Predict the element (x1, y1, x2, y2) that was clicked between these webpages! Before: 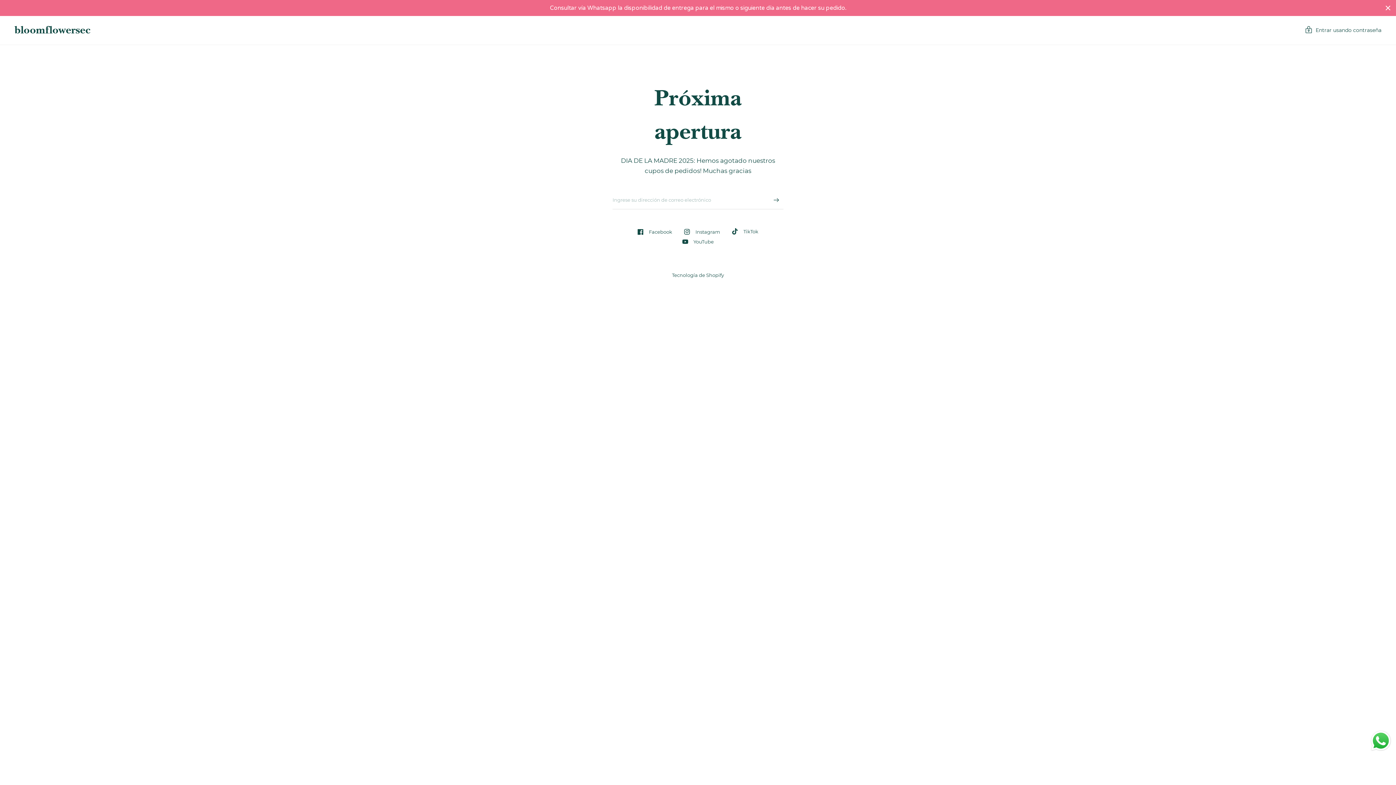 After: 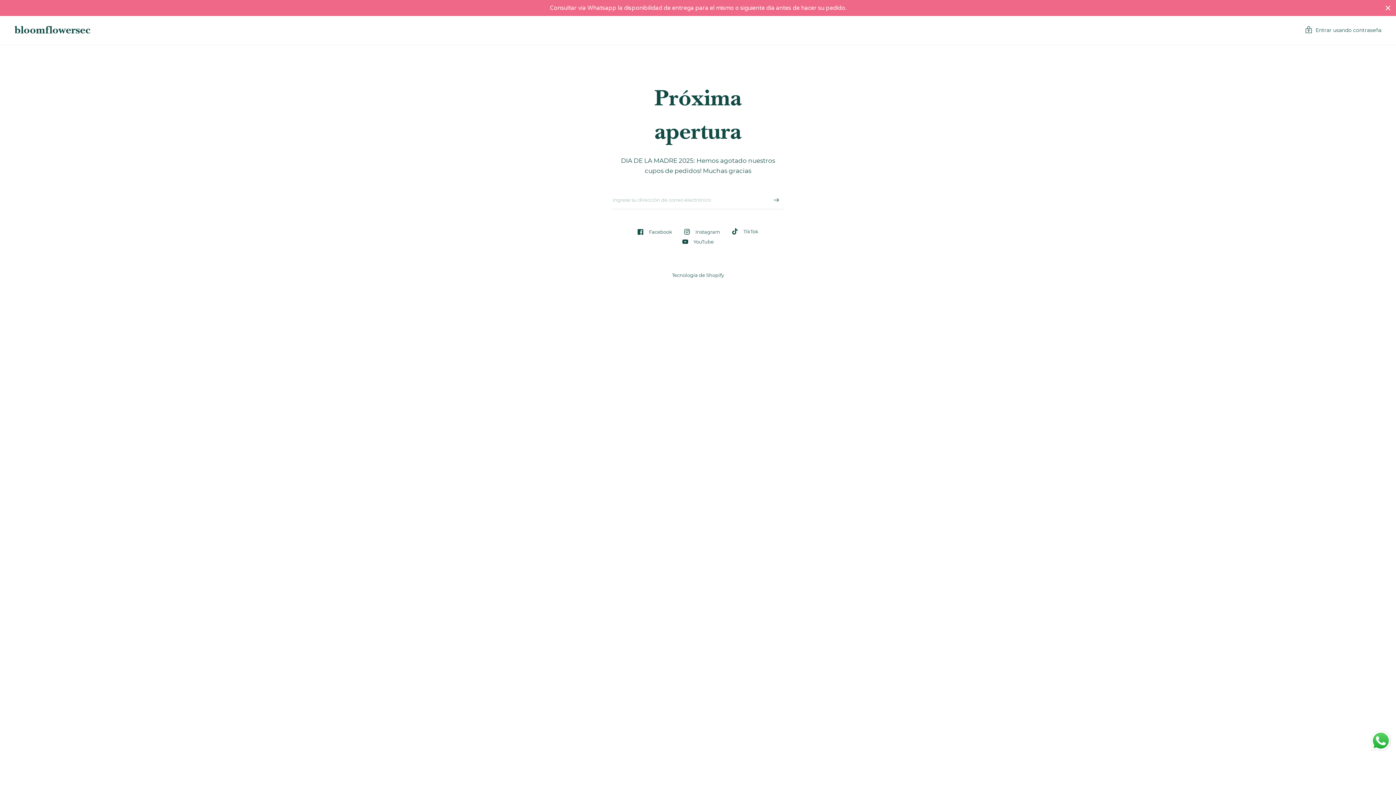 Action: label: Facebook bbox: (637, 228, 672, 236)